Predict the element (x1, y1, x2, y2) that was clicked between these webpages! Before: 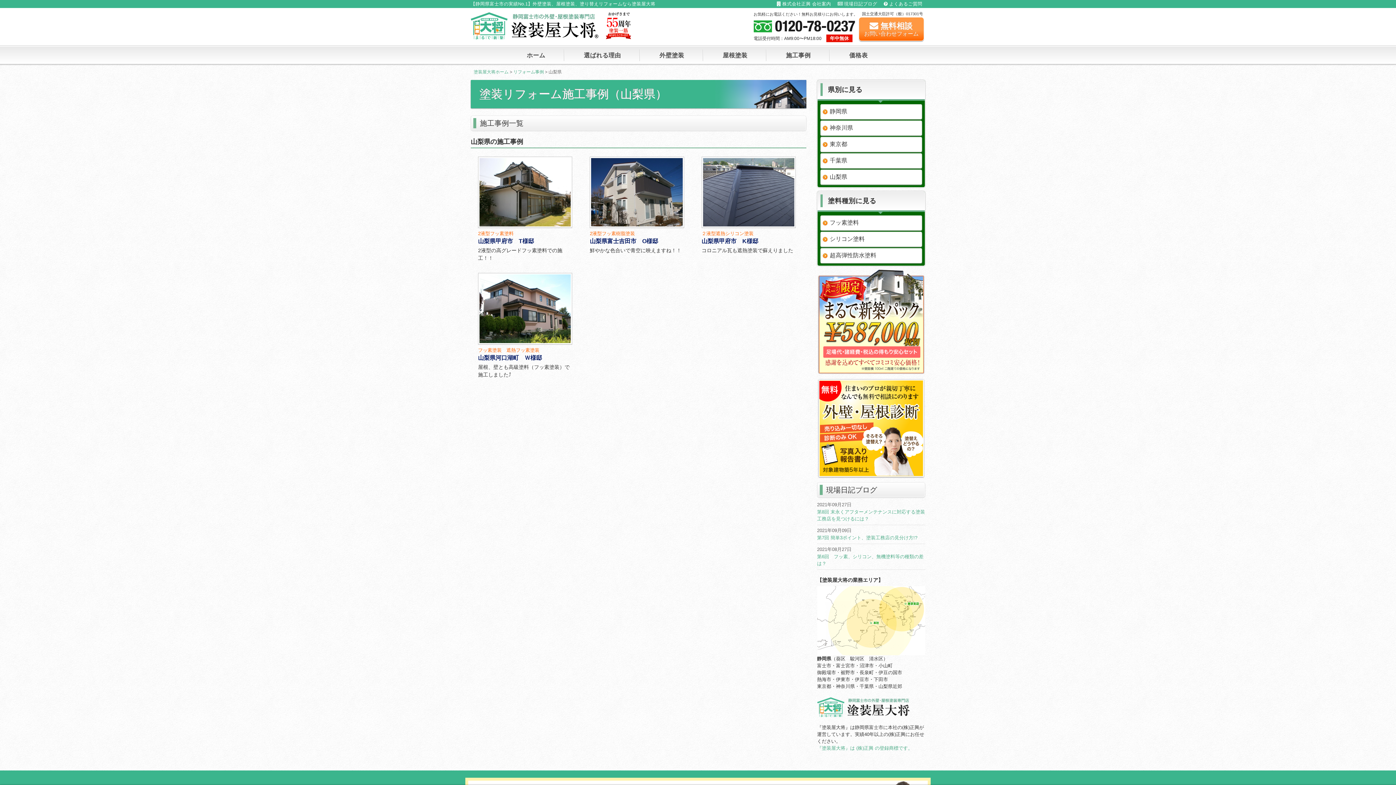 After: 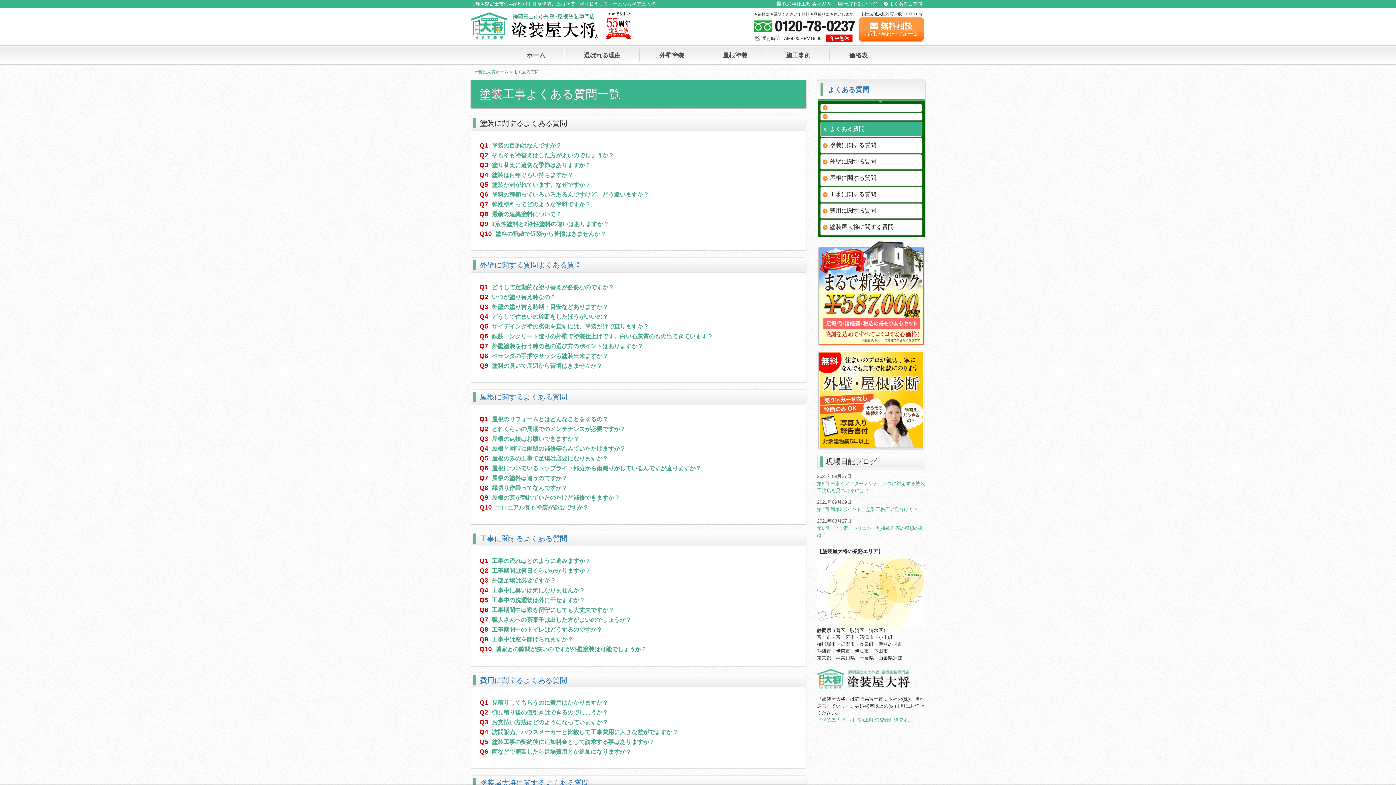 Action: label:  よくあるご質問 bbox: (884, 1, 922, 6)